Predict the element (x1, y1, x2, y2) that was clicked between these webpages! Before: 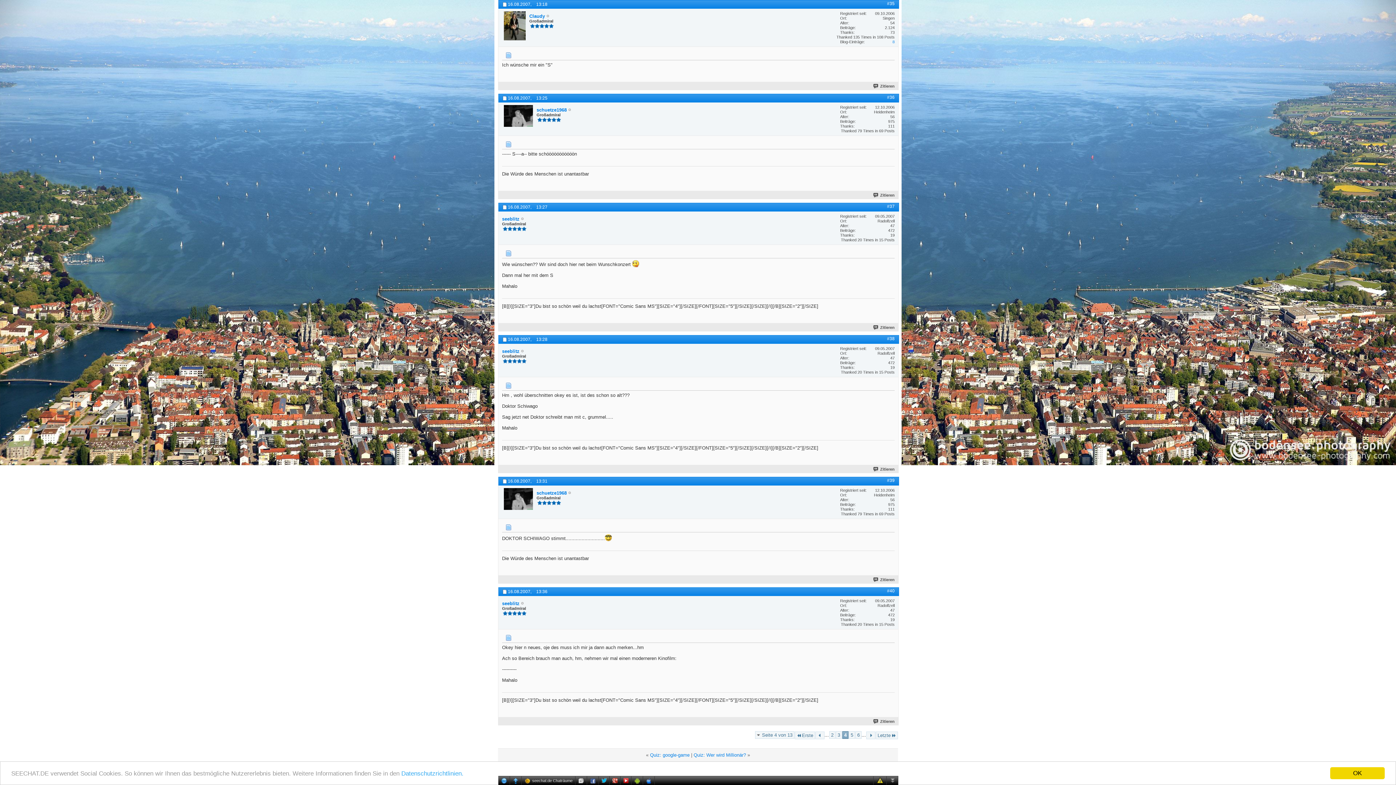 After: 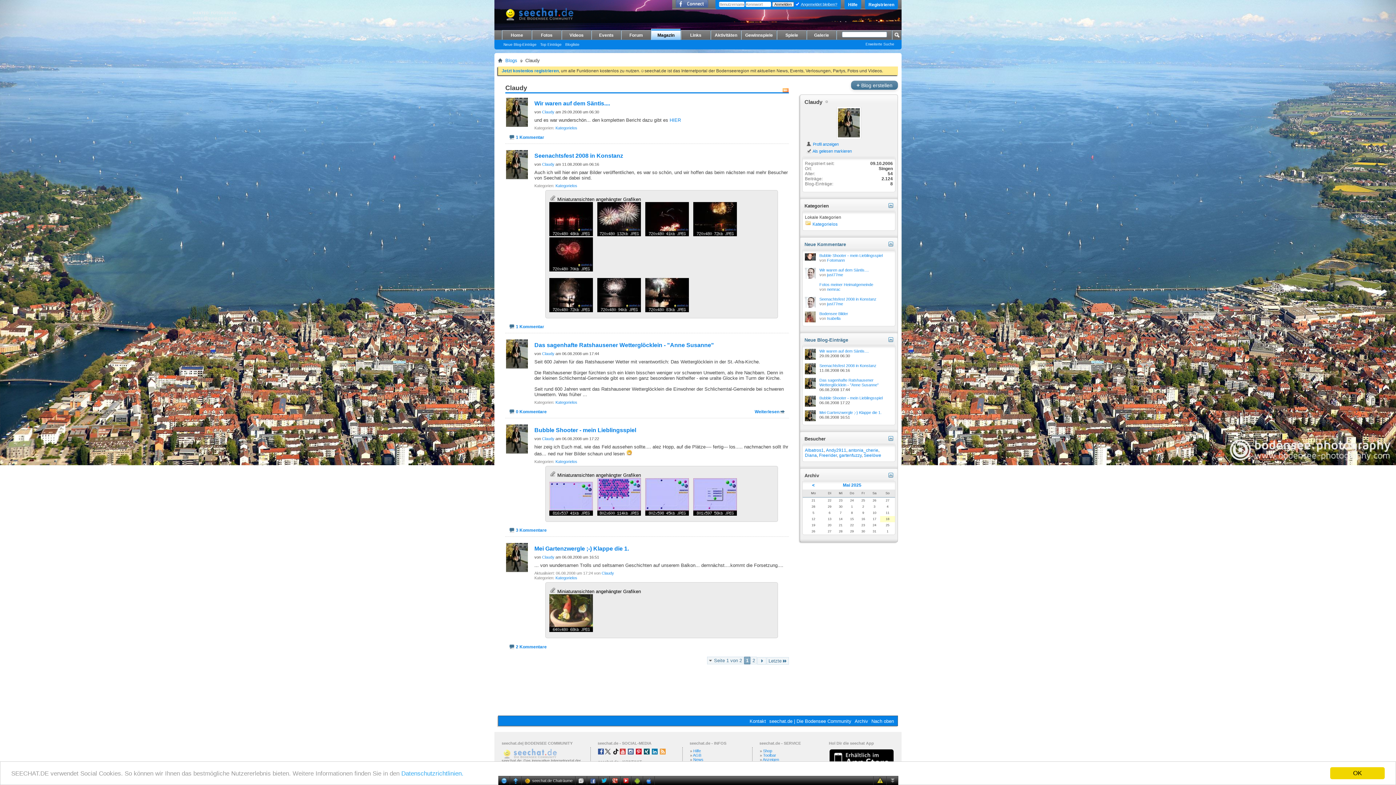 Action: bbox: (892, 39, 894, 43) label: 8